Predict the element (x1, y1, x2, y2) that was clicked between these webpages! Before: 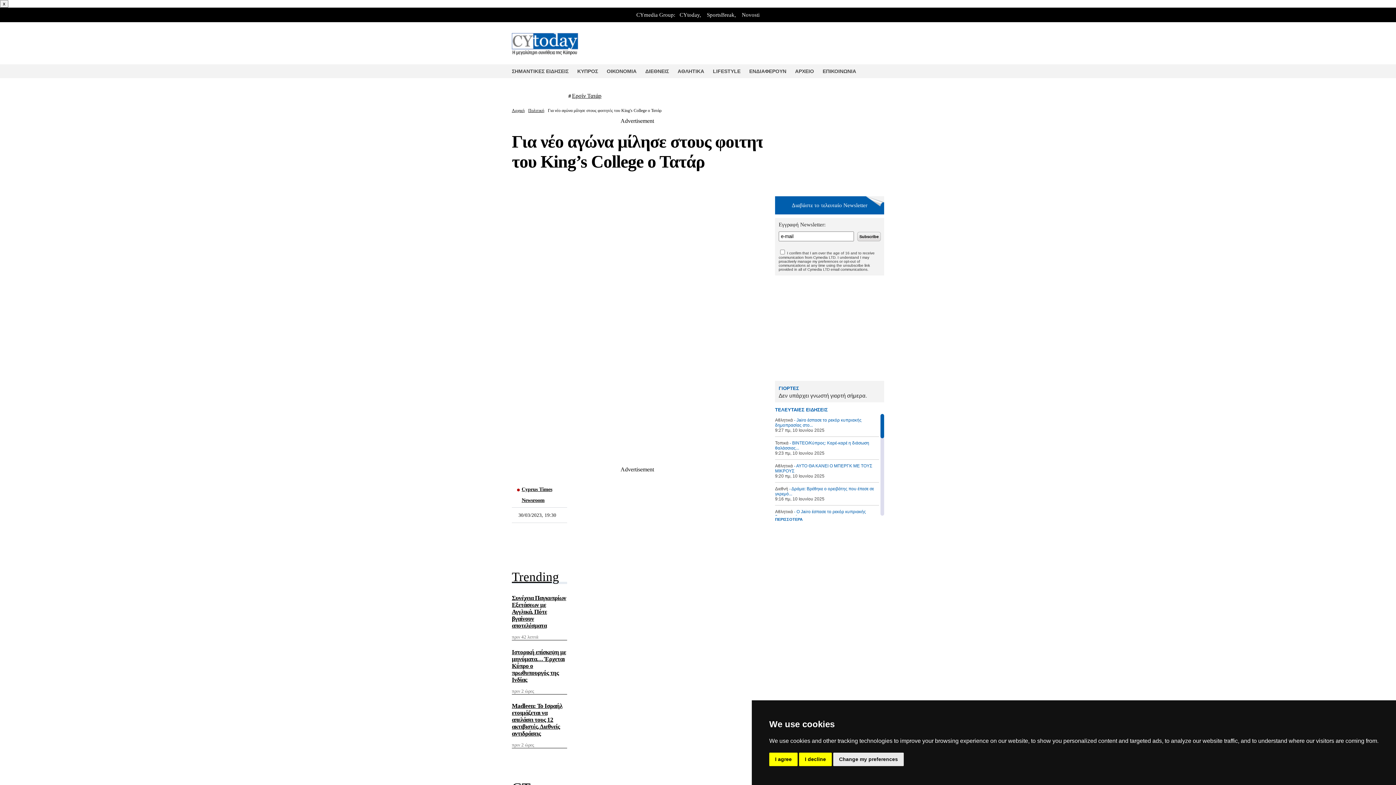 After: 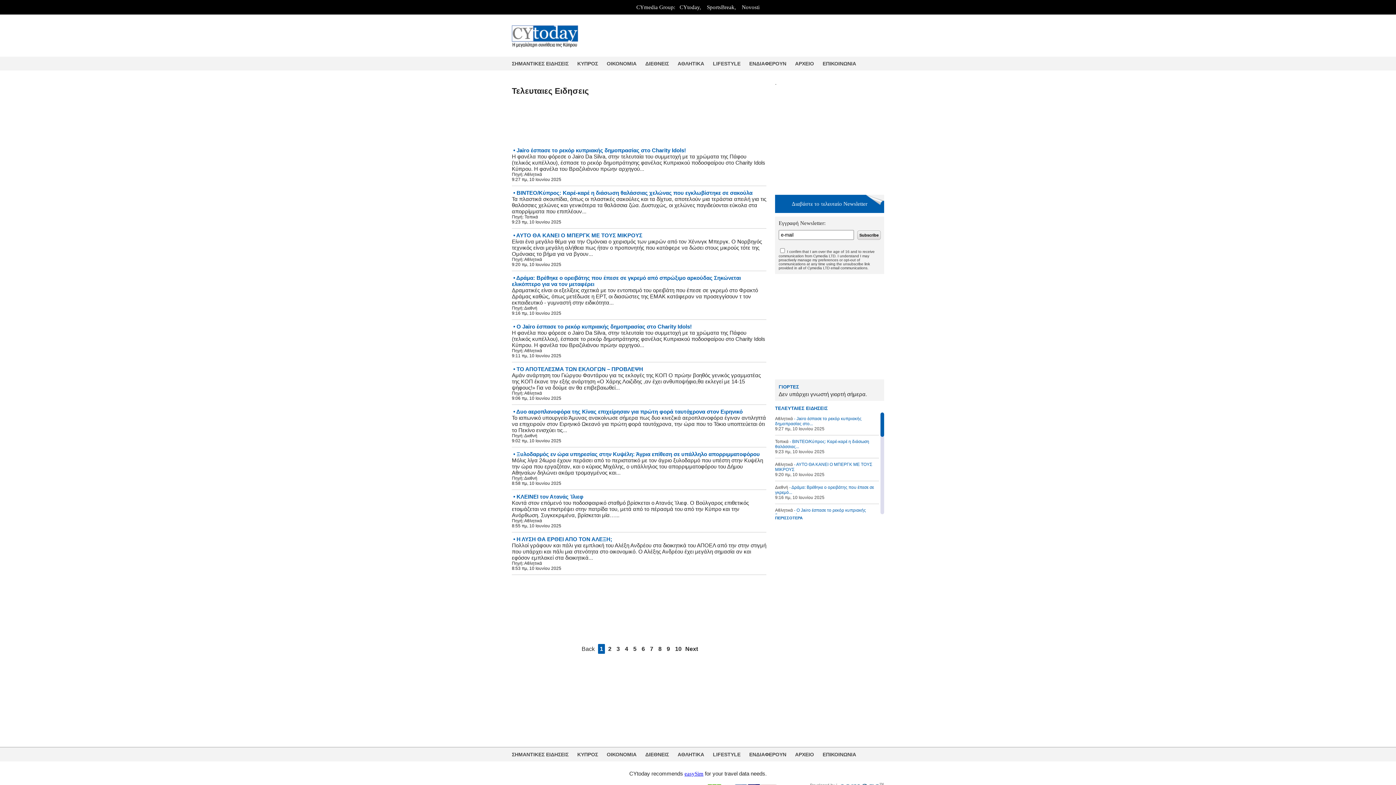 Action: bbox: (775, 517, 802, 521) label: ΠΕΡΙΣΣΟΤΕΡΑ